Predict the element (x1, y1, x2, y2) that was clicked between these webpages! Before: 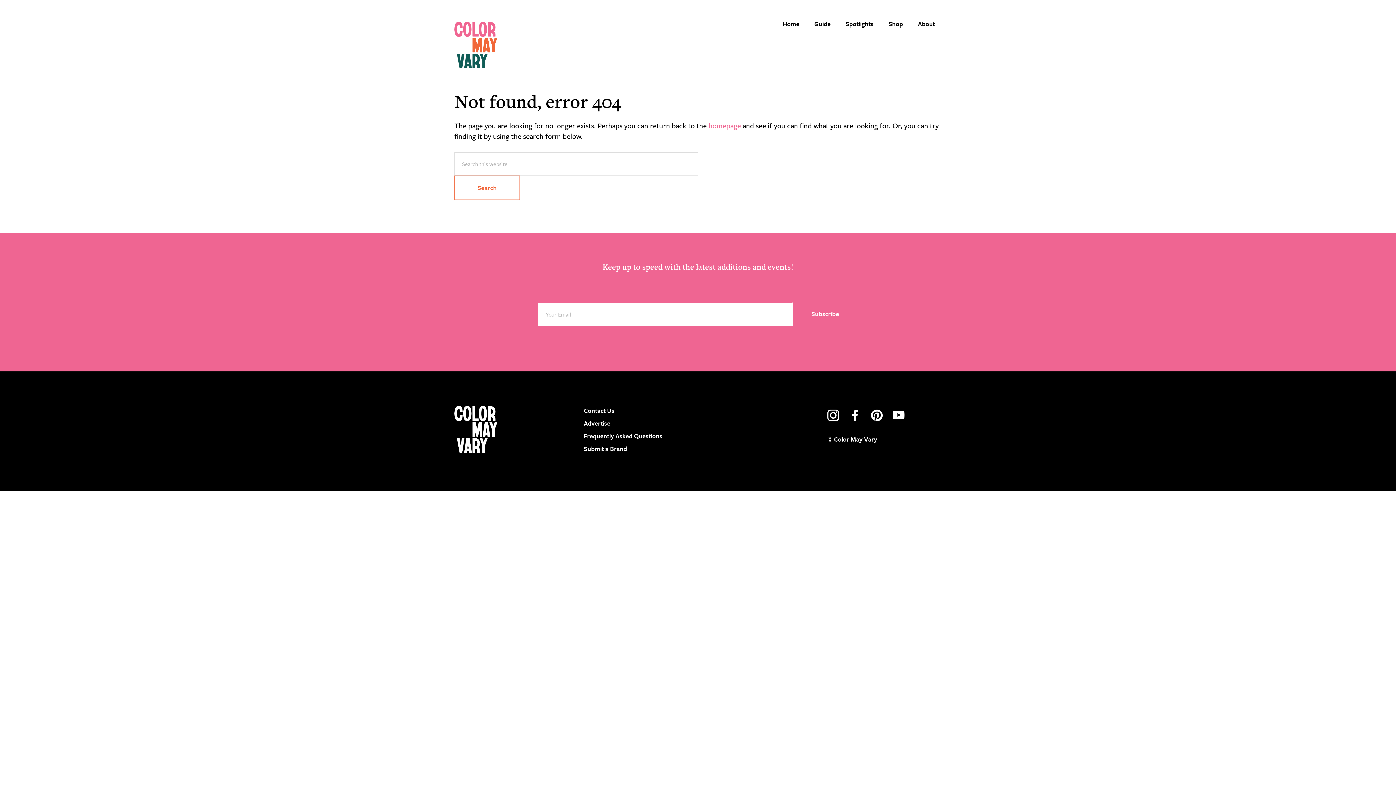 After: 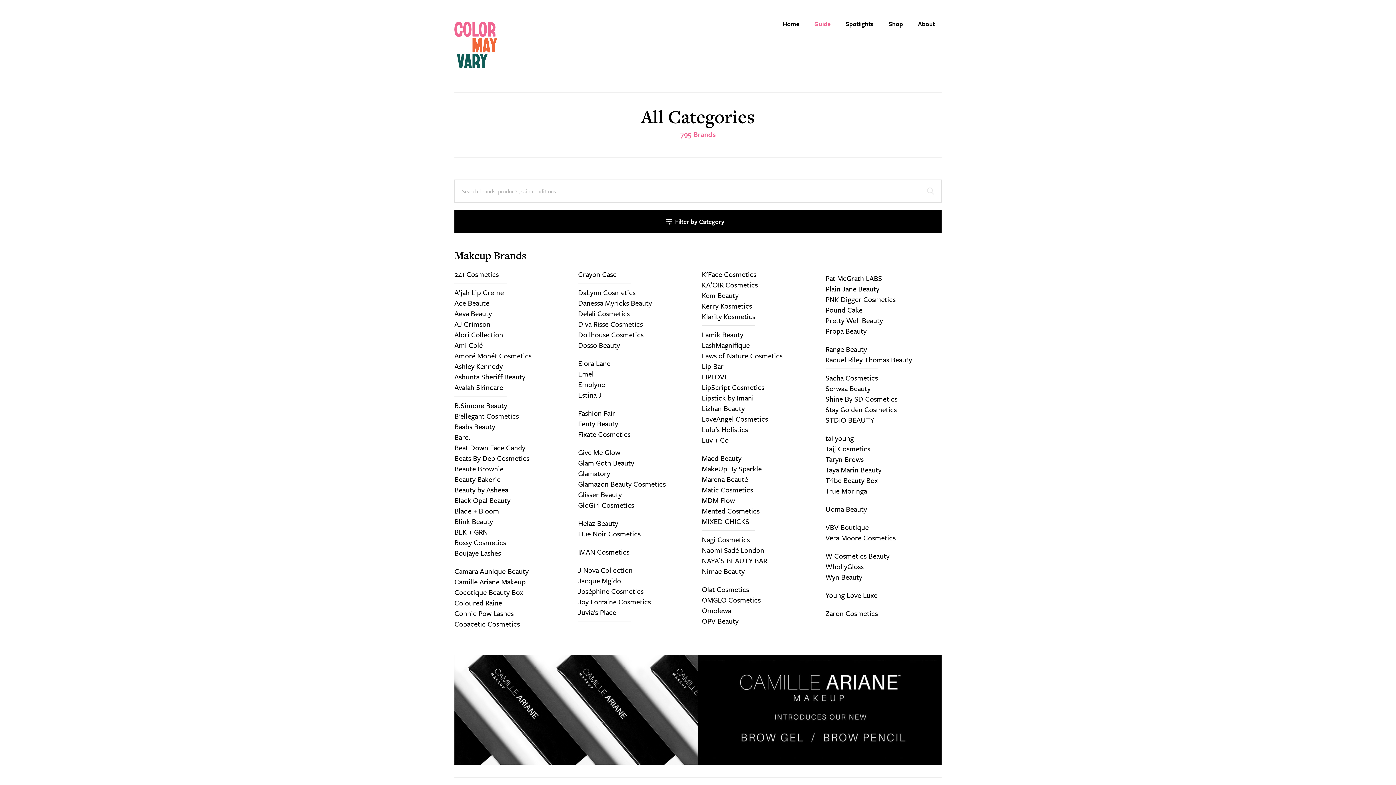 Action: bbox: (808, 16, 837, 32) label: Guide